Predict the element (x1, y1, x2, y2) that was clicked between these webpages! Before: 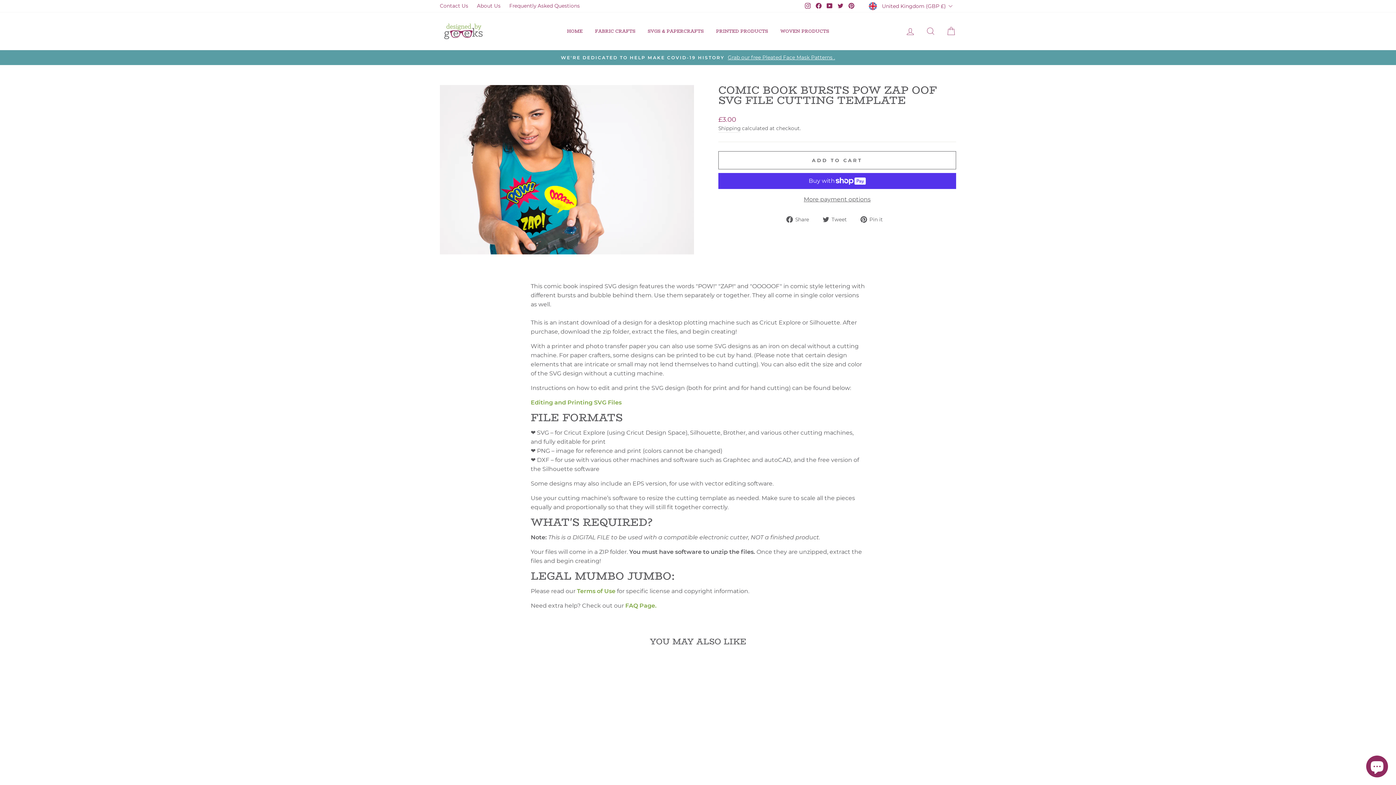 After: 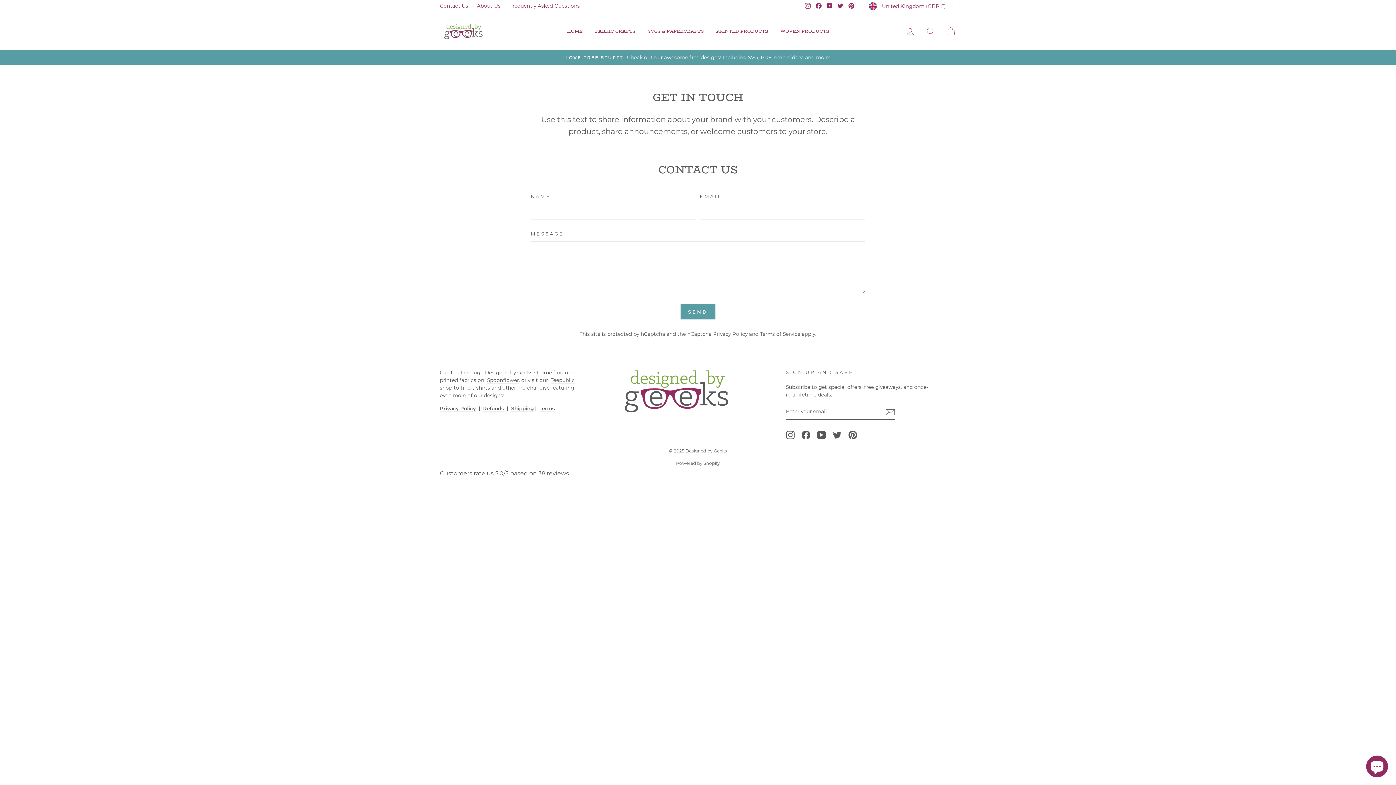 Action: bbox: (462, 53, 975, 61) label: WELCOME TO OUR NEW SITE! Please Contact Us if you need help accessing files from previous purchases.